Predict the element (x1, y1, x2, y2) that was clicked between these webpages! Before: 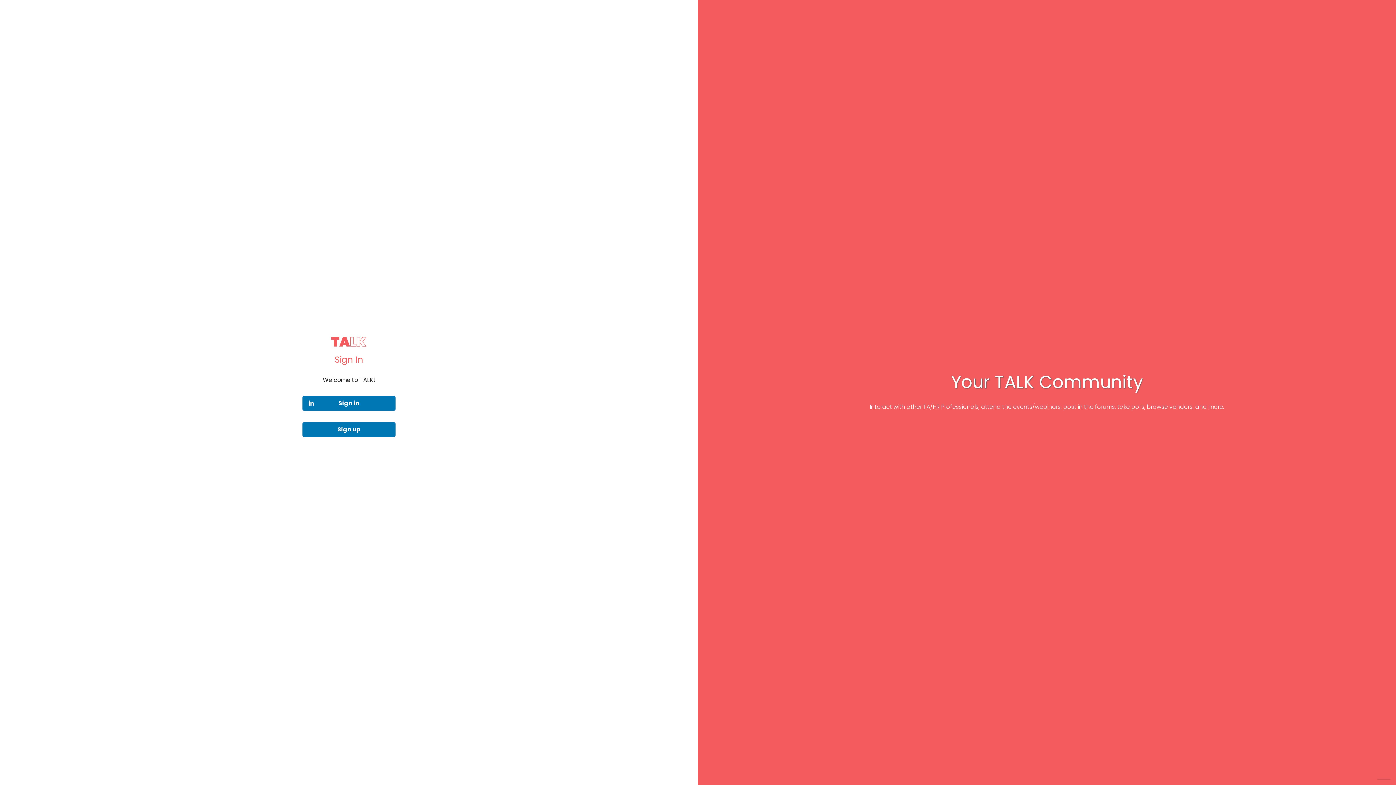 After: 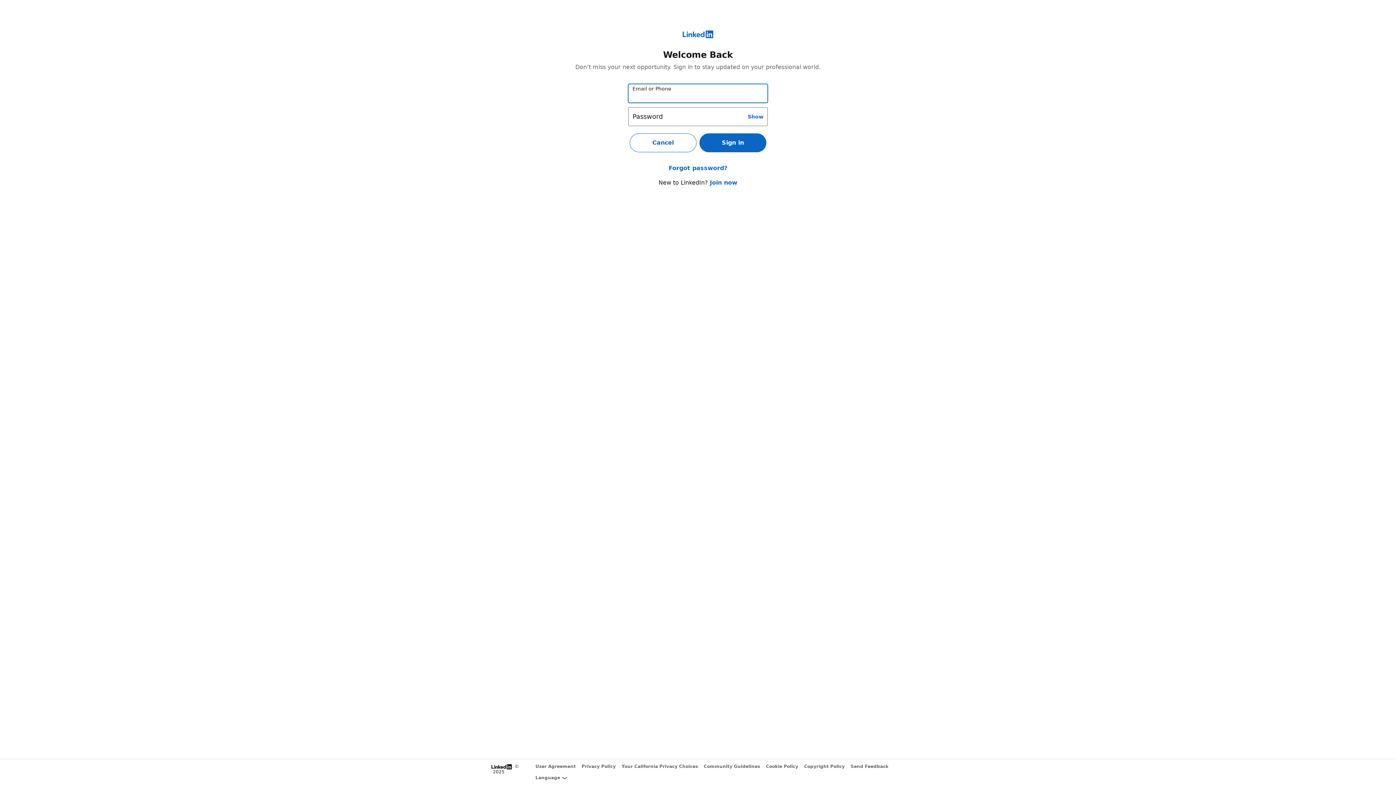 Action: label: Sign in bbox: (302, 396, 395, 422)